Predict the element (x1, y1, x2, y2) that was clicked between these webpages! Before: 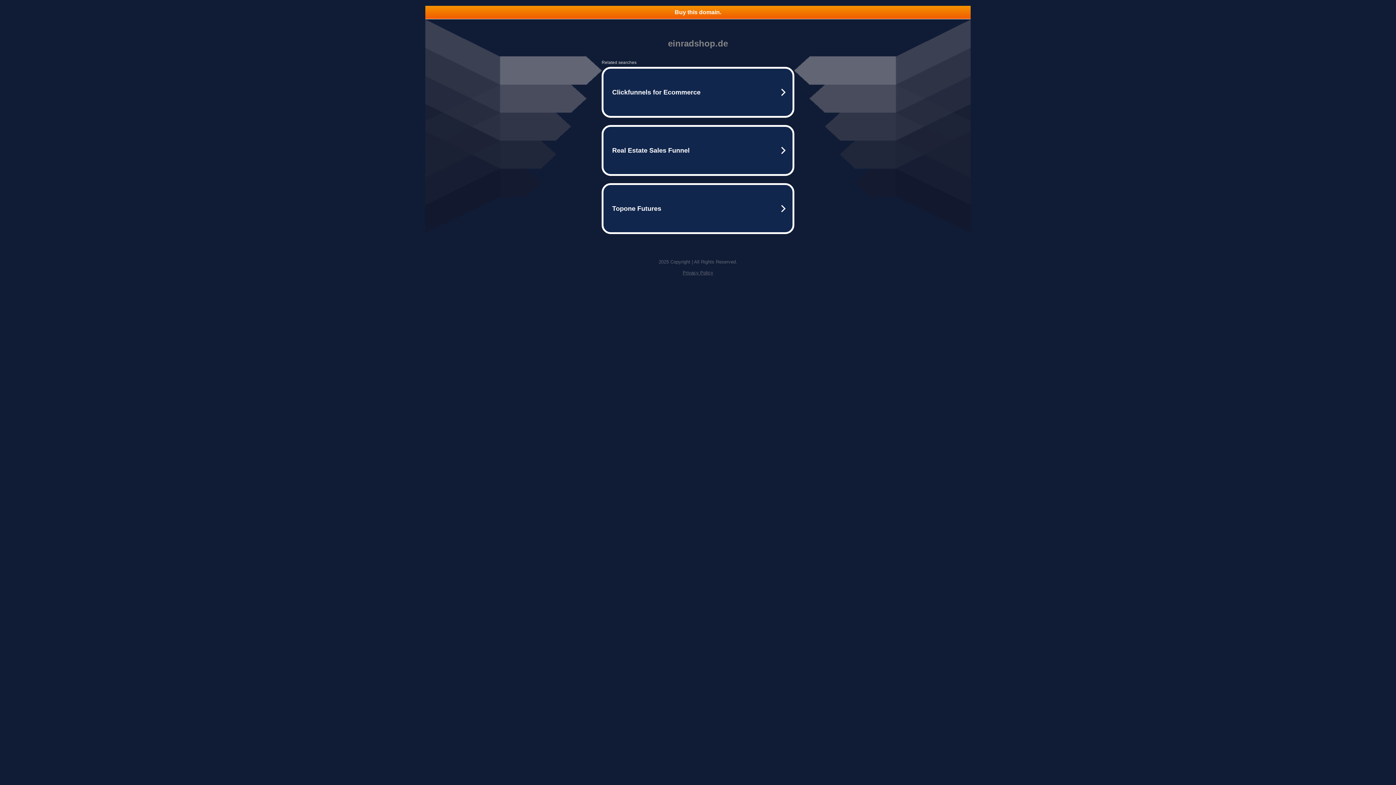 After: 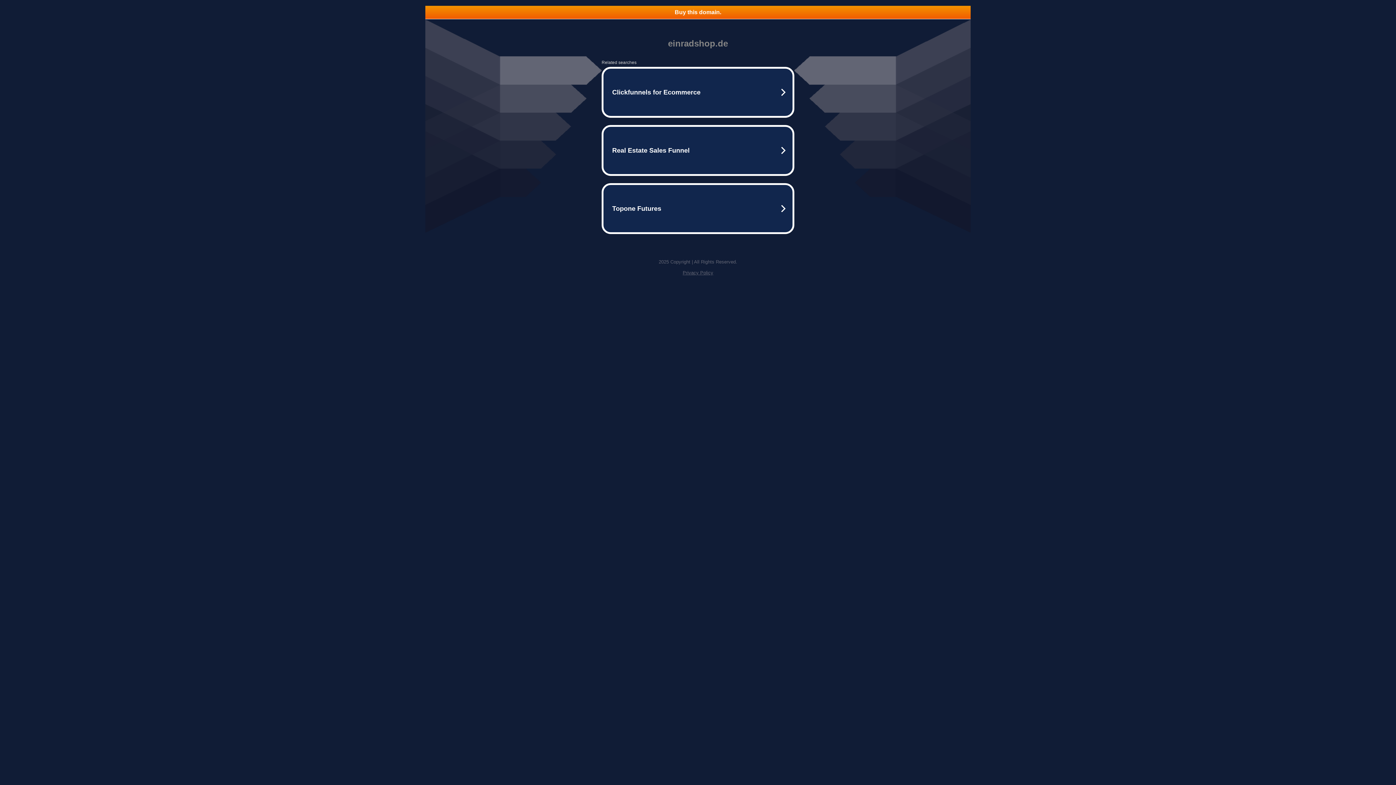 Action: label: Privacy Policy bbox: (682, 270, 713, 275)